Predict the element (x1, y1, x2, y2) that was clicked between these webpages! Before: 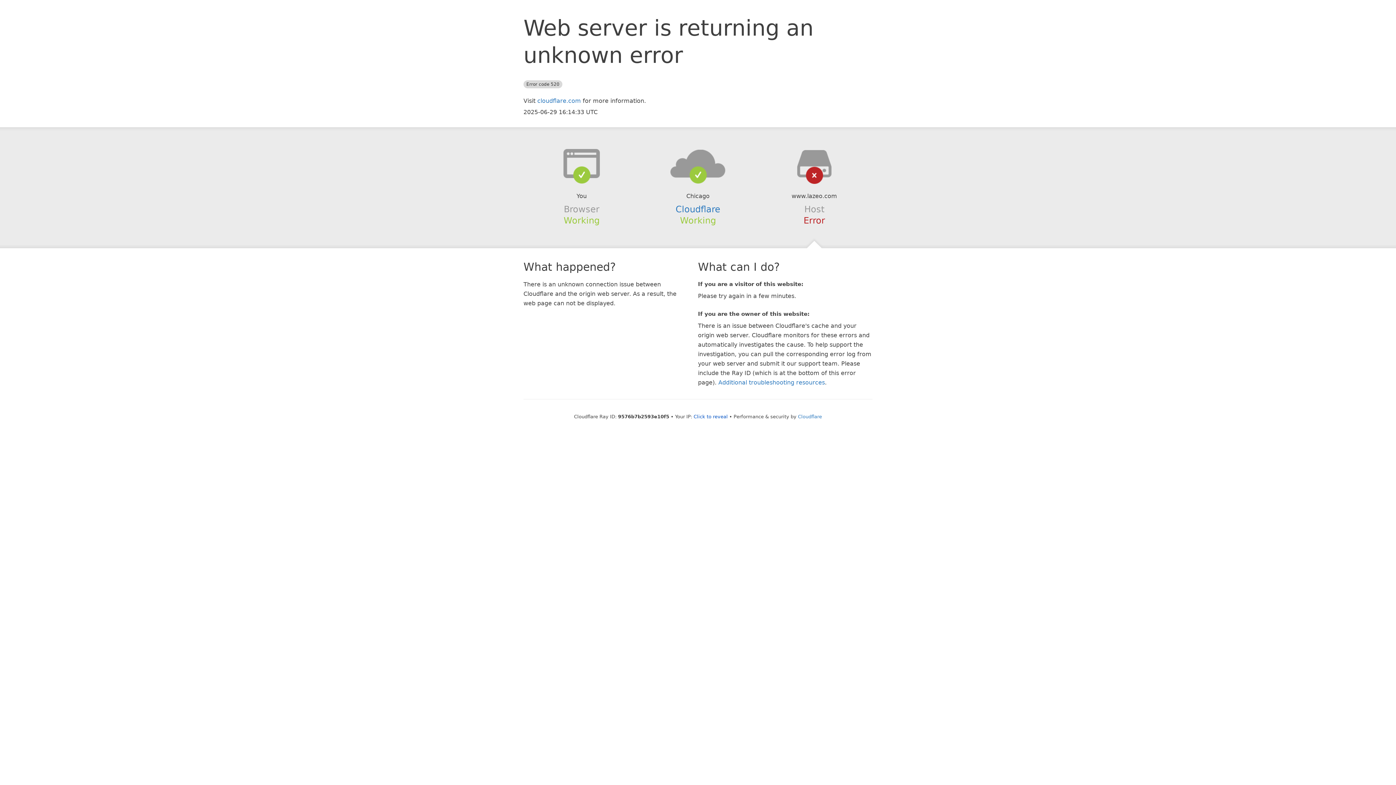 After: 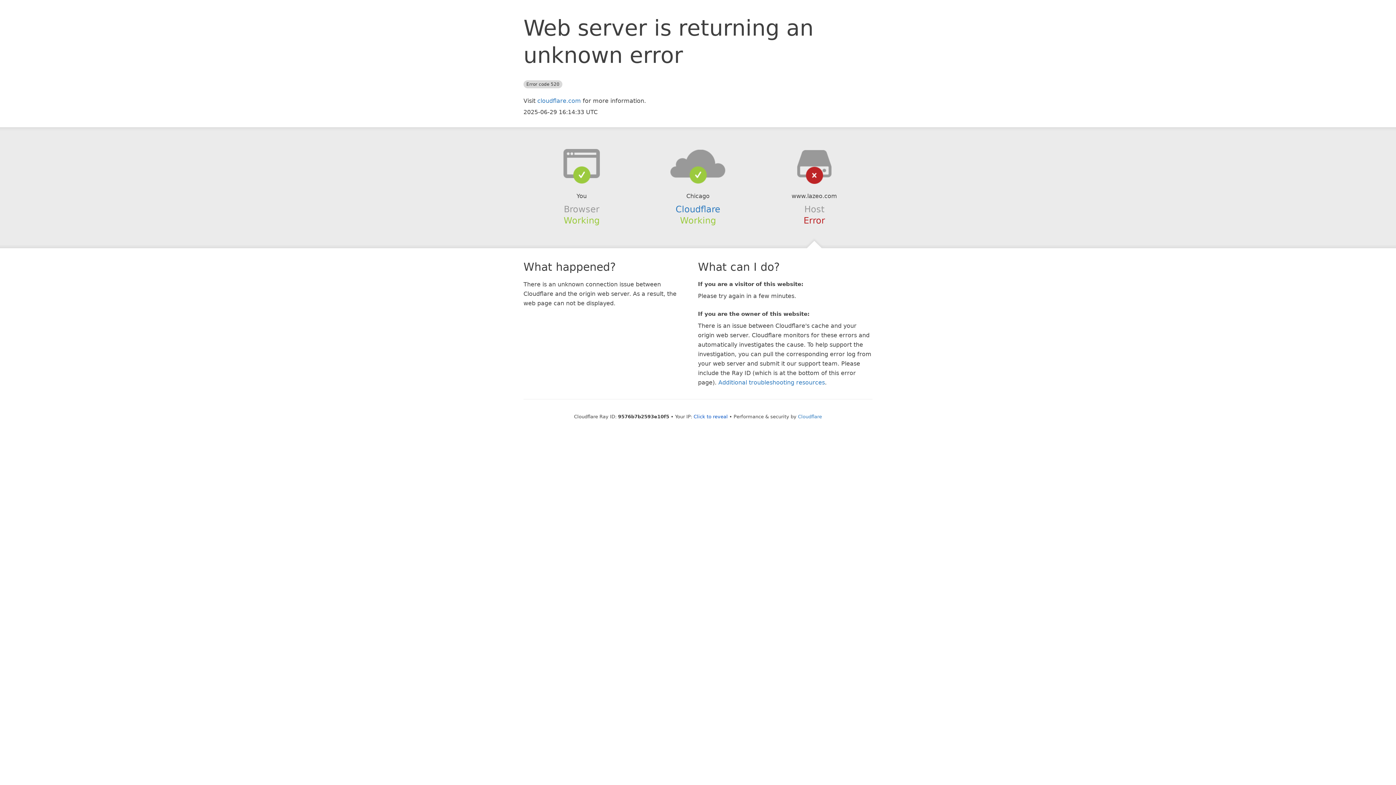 Action: bbox: (639, 148, 756, 178)